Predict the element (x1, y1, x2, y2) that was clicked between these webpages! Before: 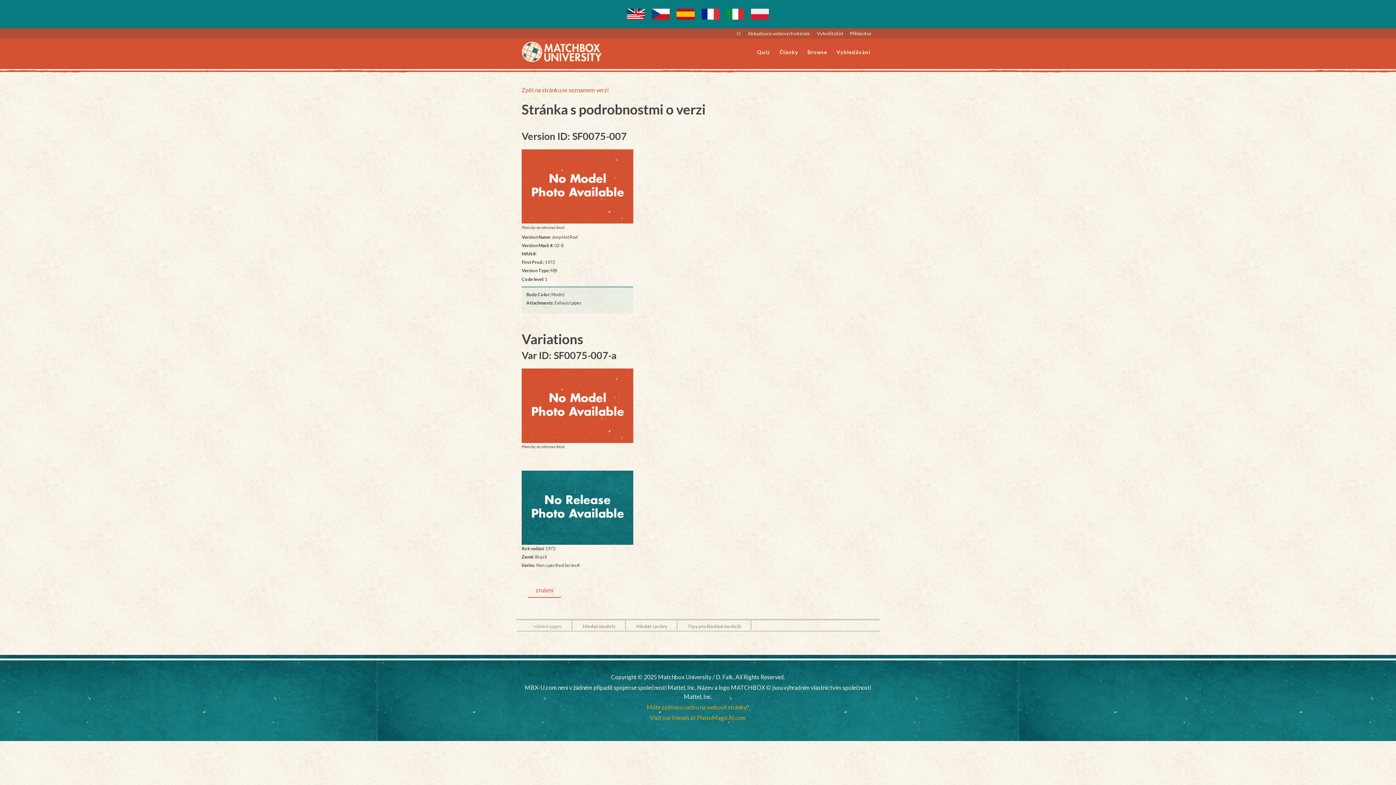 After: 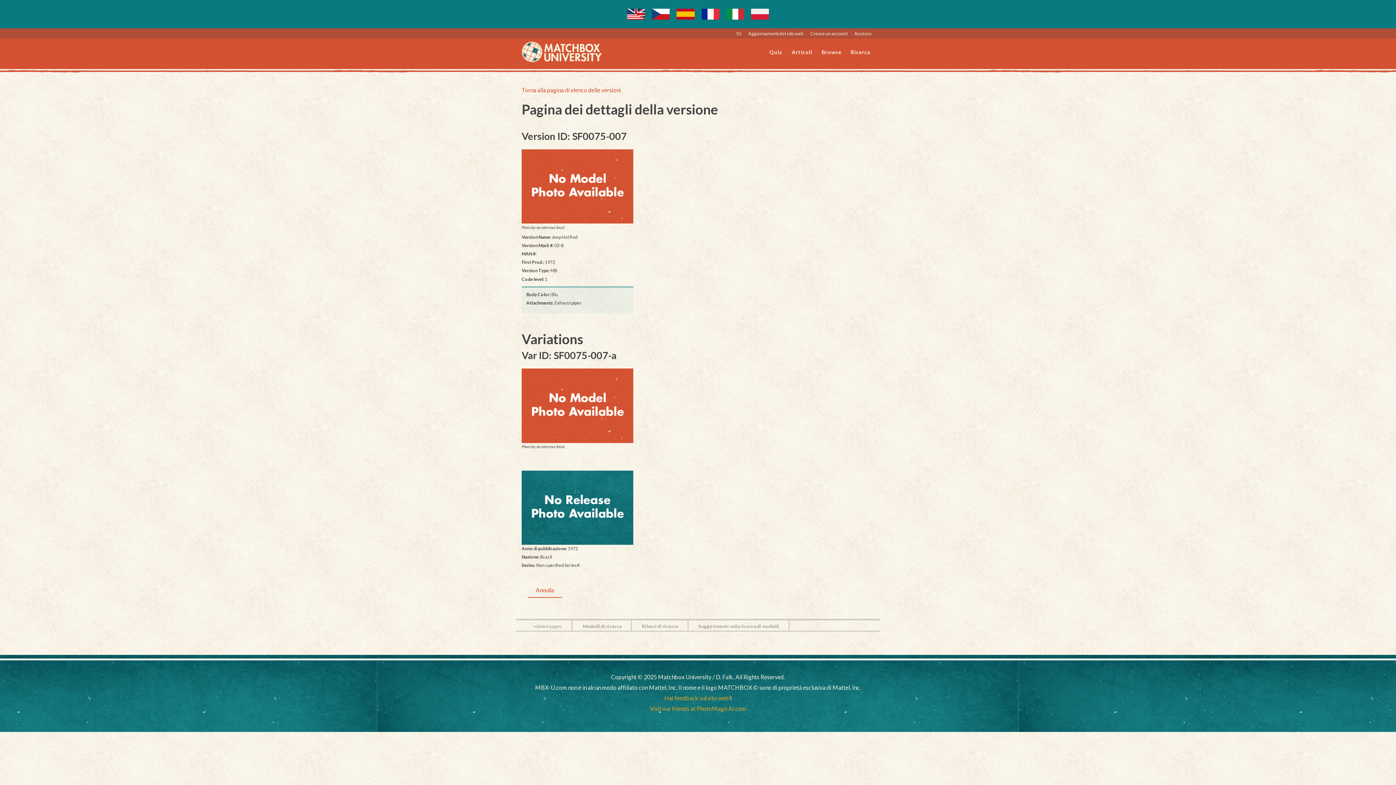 Action: bbox: (723, 5, 747, 22)